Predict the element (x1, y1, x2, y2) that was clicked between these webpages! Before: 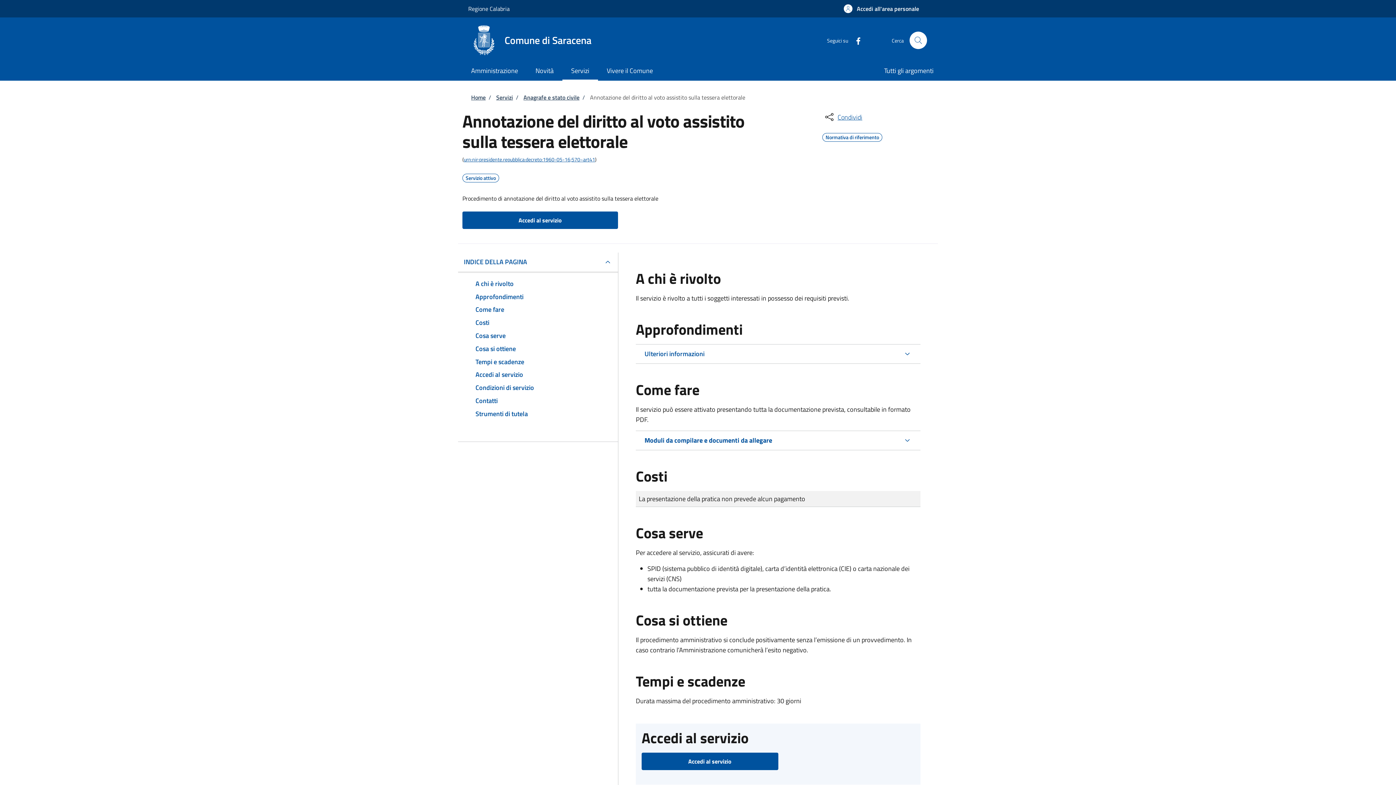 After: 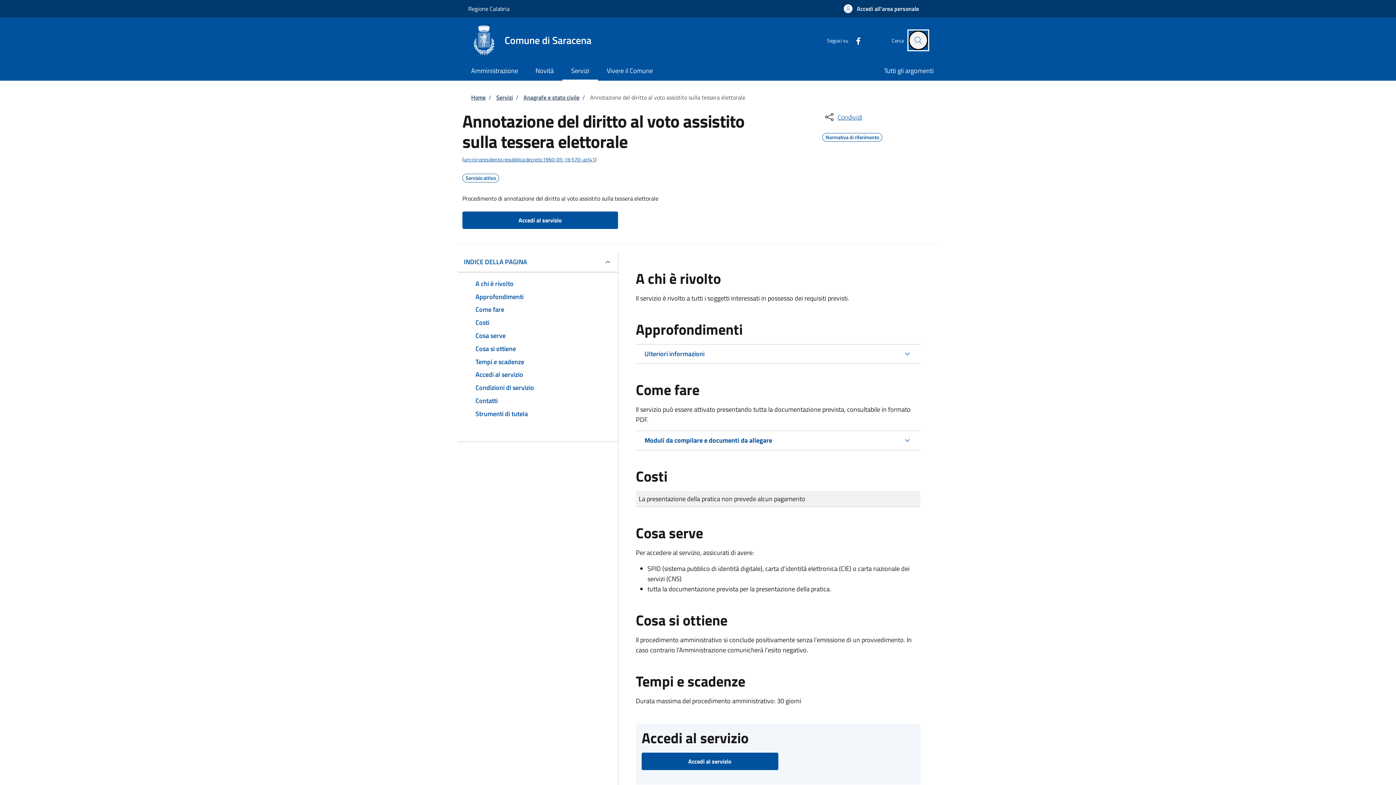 Action: label: Avvia la ricerca bbox: (909, 31, 927, 49)